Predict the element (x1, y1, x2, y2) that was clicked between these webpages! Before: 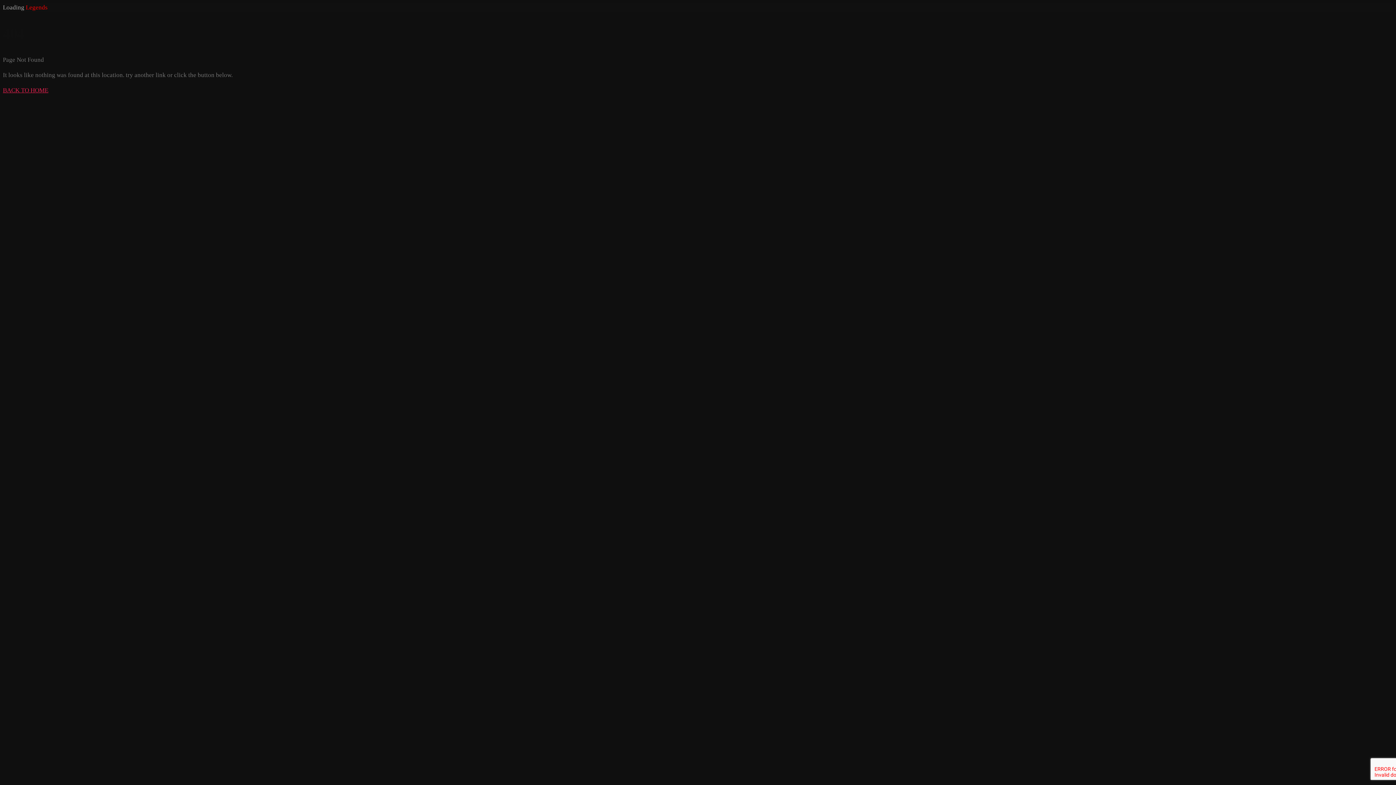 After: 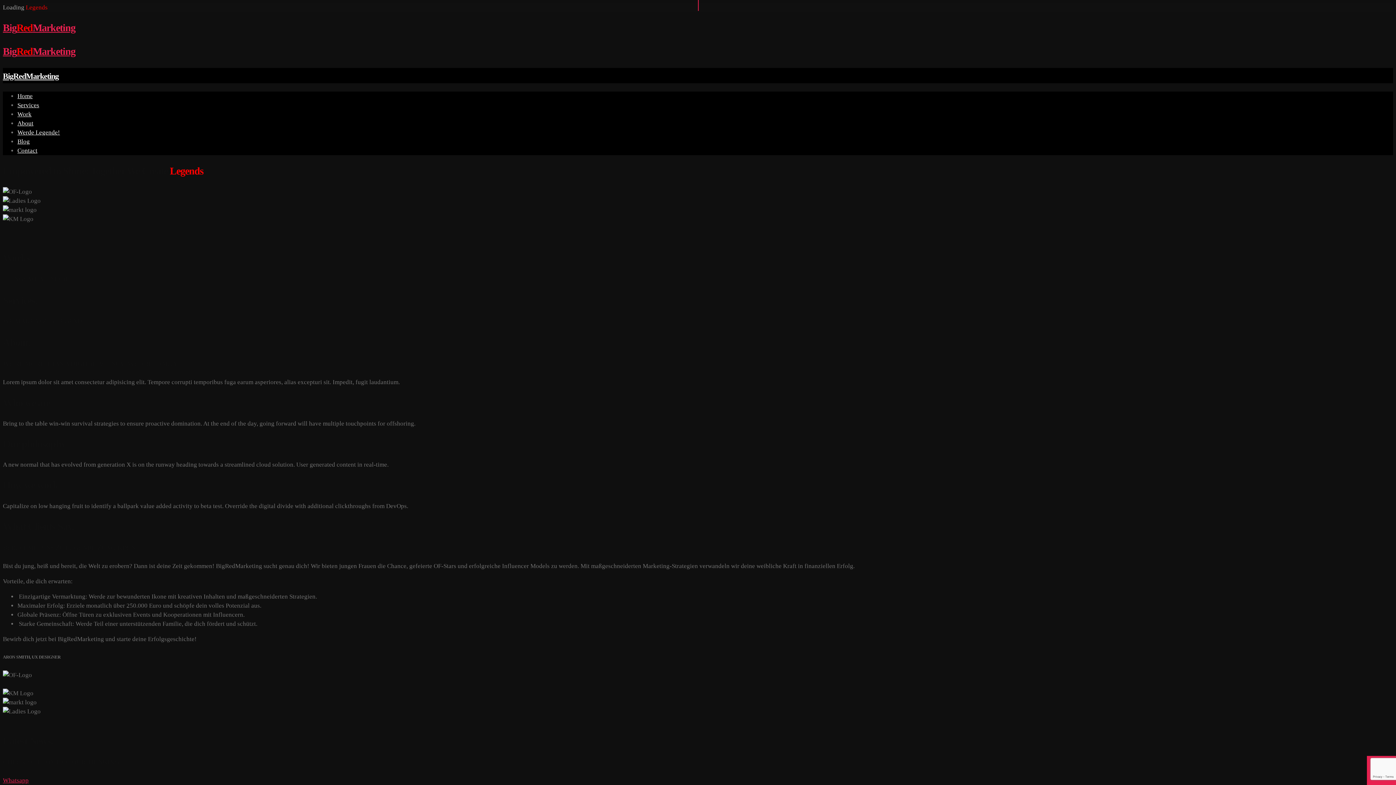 Action: label: BACK TO HOME bbox: (2, 87, 48, 93)